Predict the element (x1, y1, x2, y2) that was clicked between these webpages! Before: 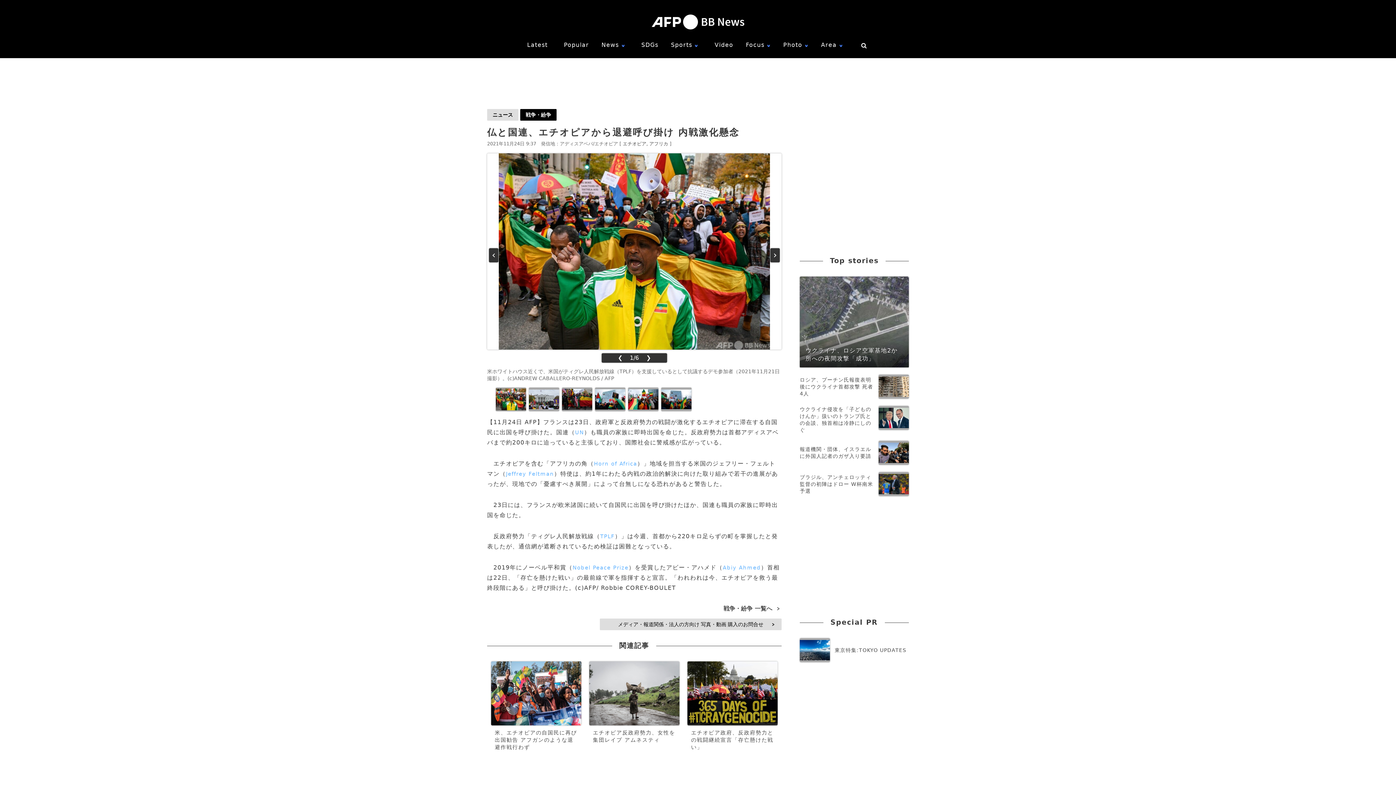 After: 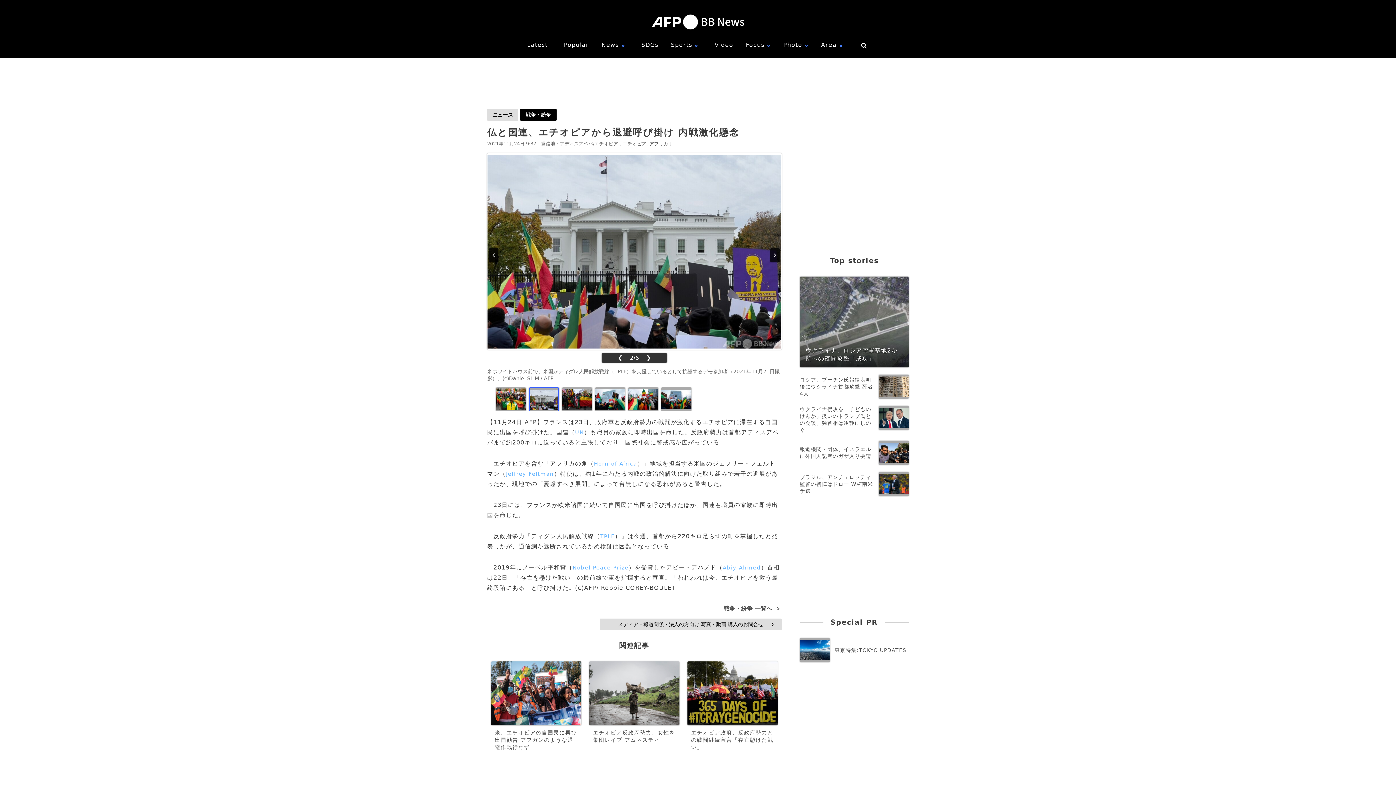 Action: bbox: (634, 153, 781, 349)